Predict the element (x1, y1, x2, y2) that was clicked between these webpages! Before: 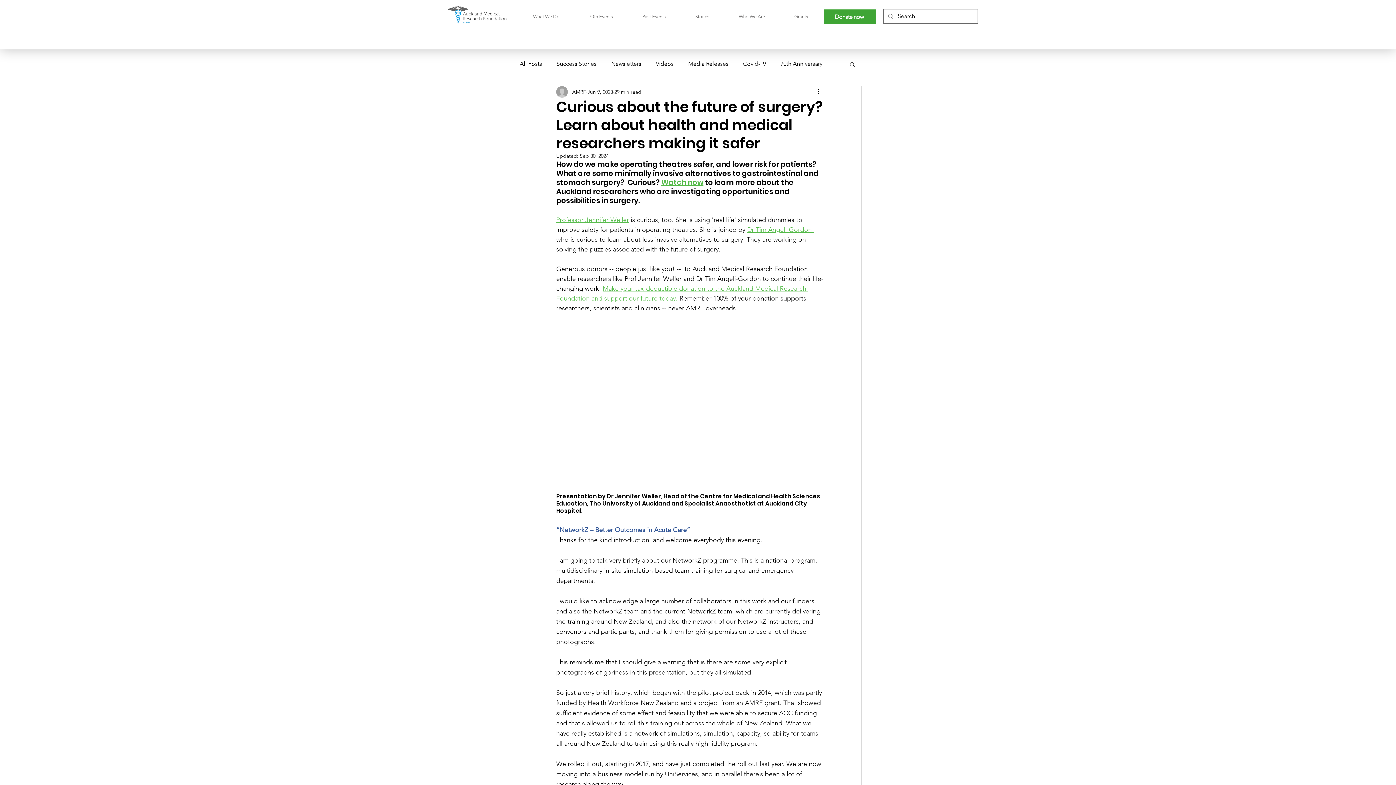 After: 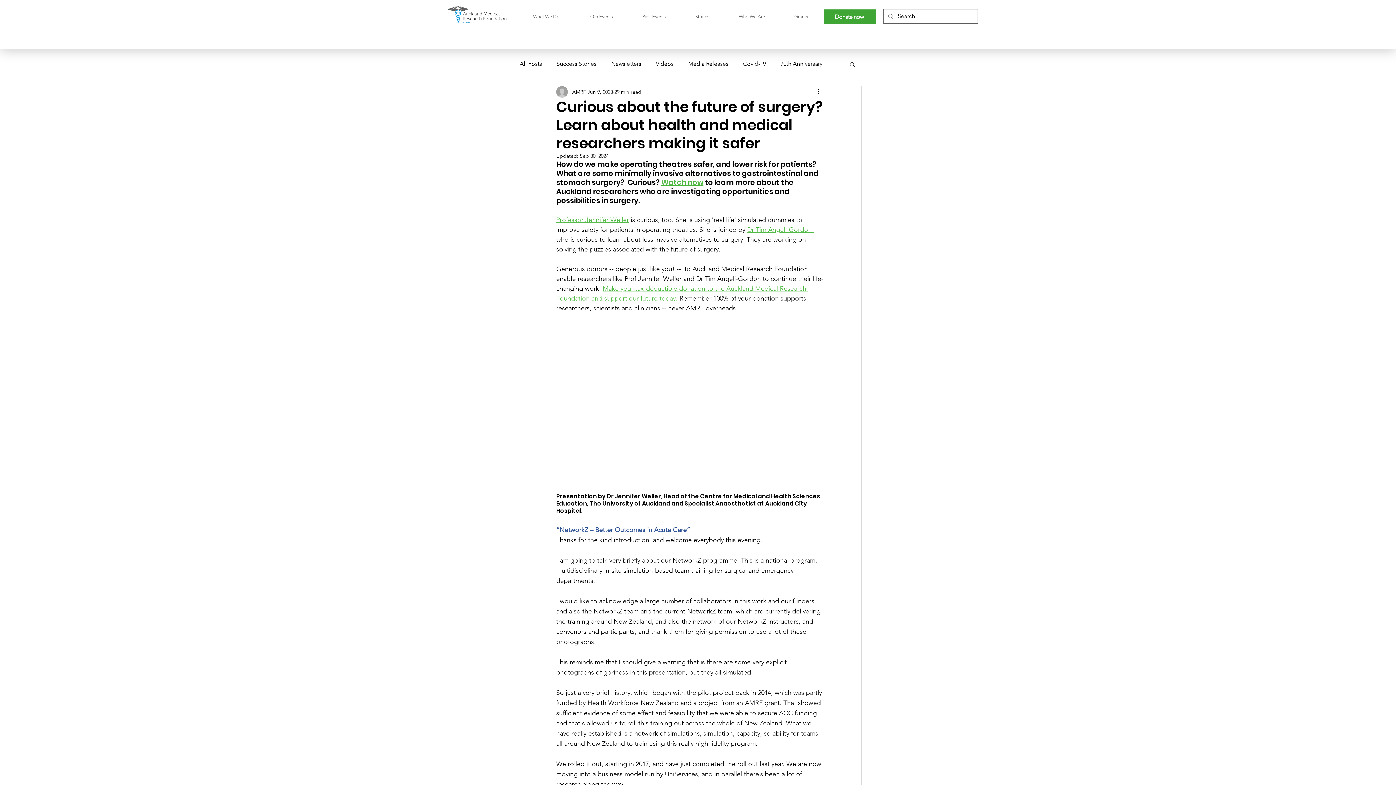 Action: label: Who We Are bbox: (725, 10, 778, 22)